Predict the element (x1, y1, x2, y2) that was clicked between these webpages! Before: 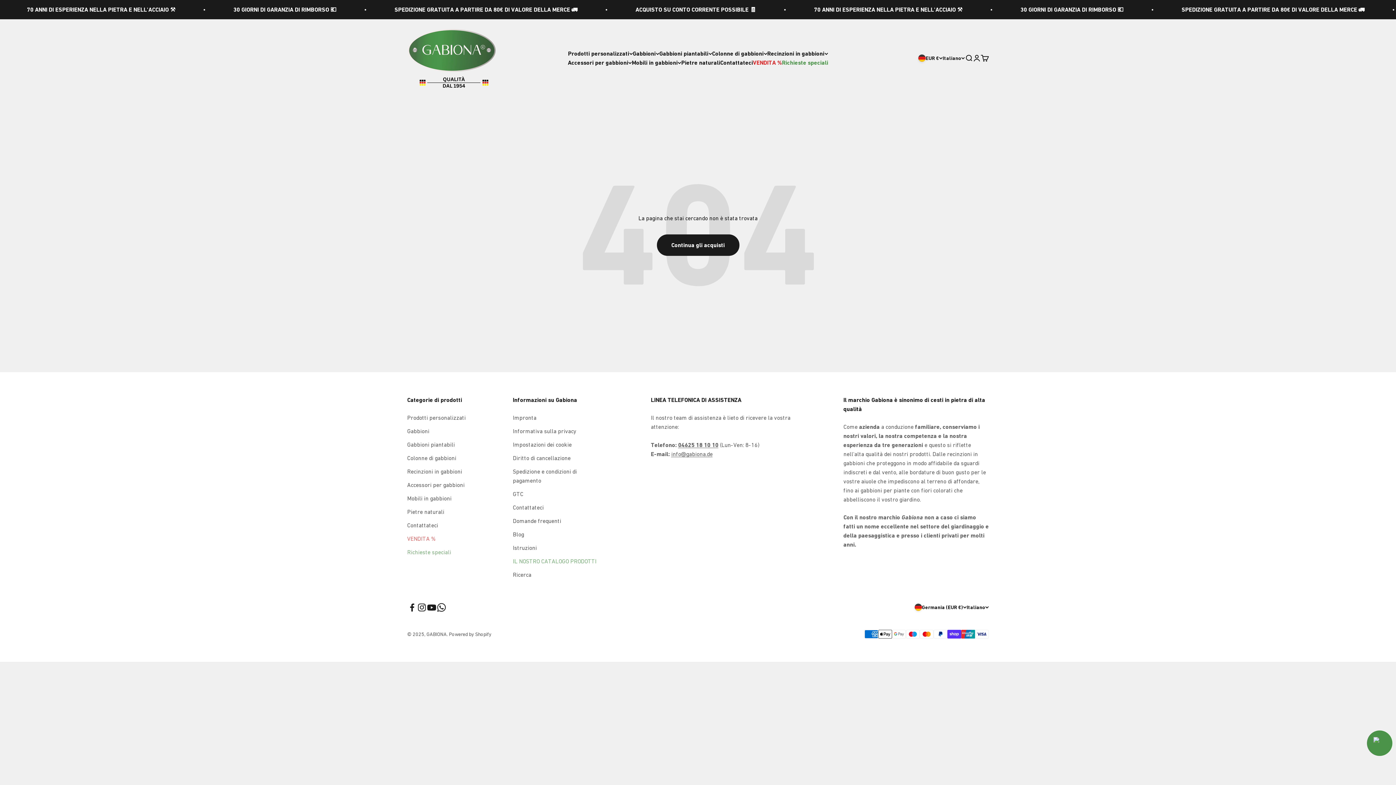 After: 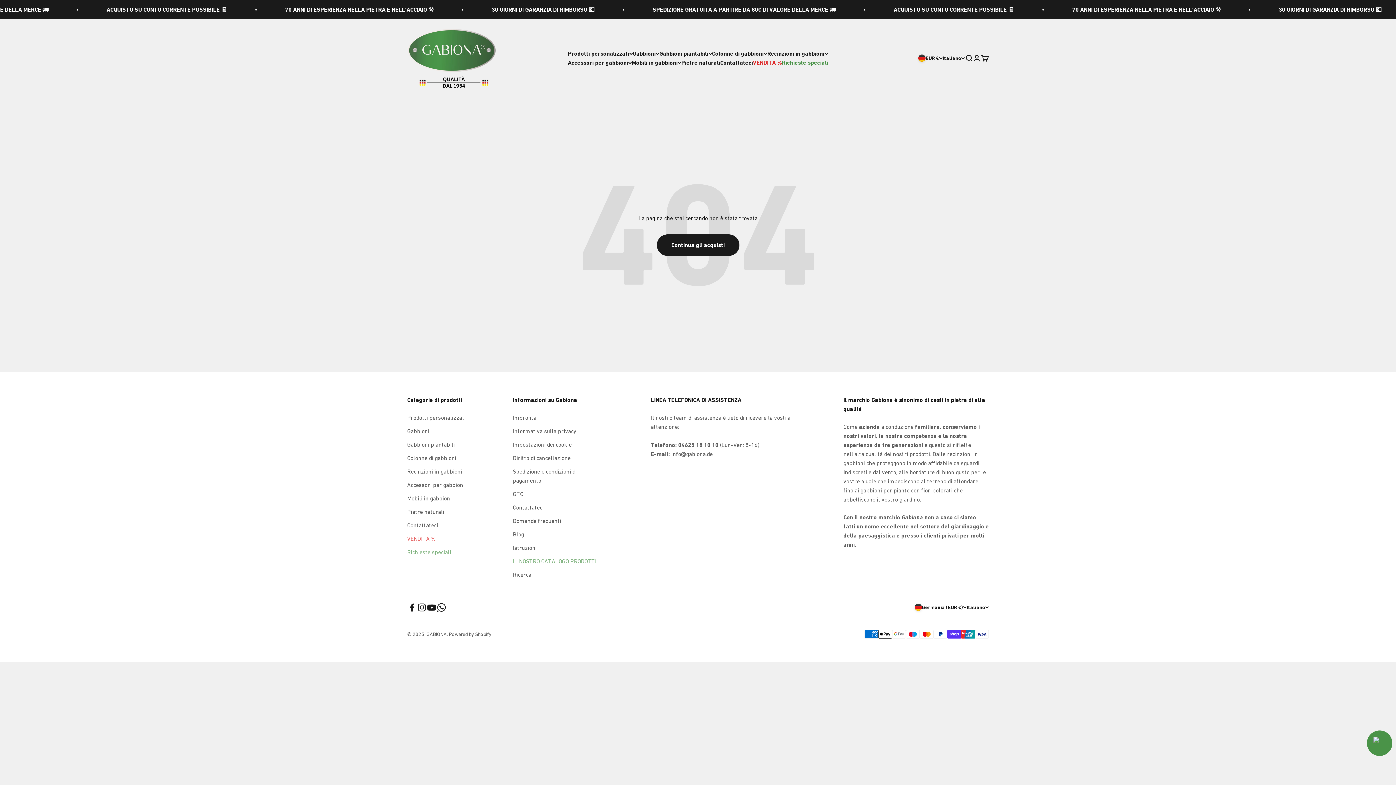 Action: label: Seguici su Facebook bbox: (407, 602, 417, 612)